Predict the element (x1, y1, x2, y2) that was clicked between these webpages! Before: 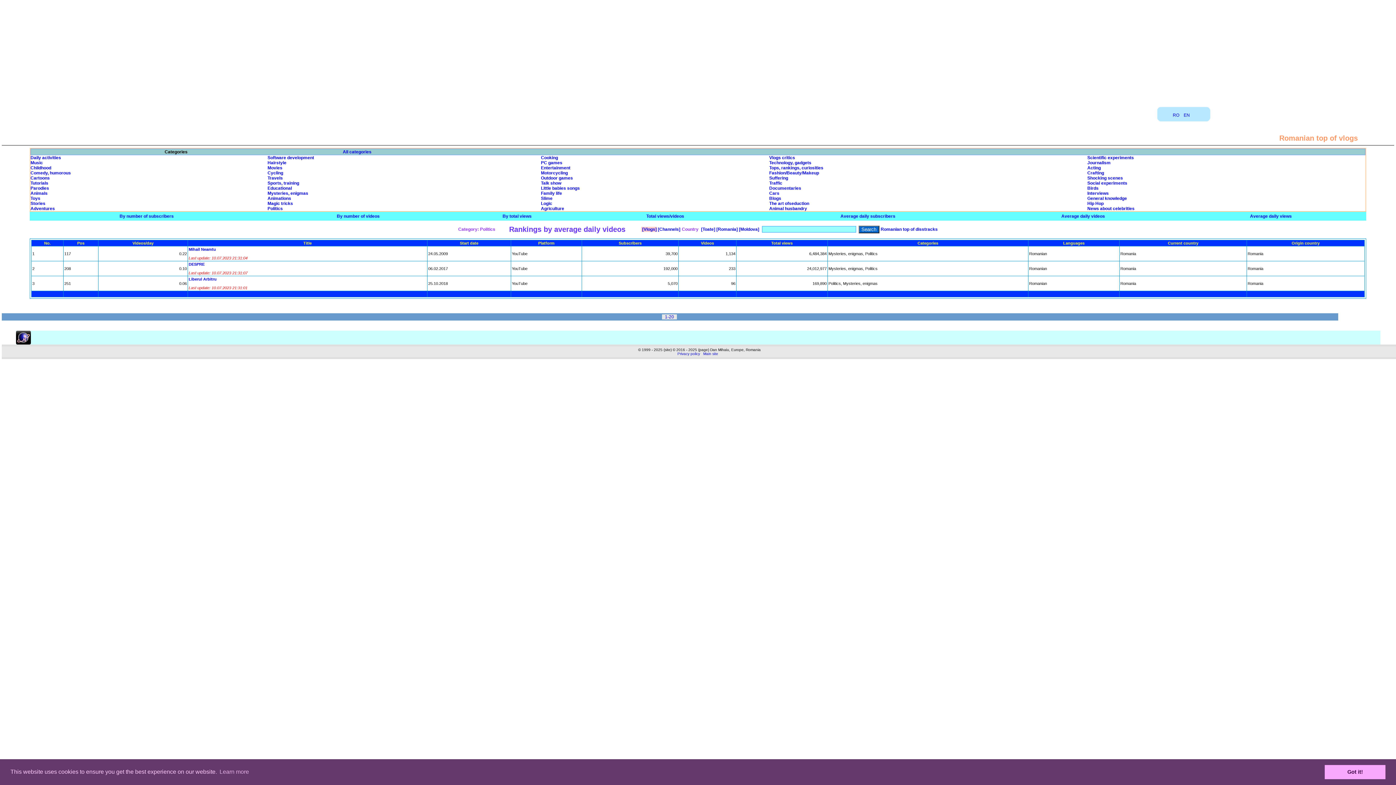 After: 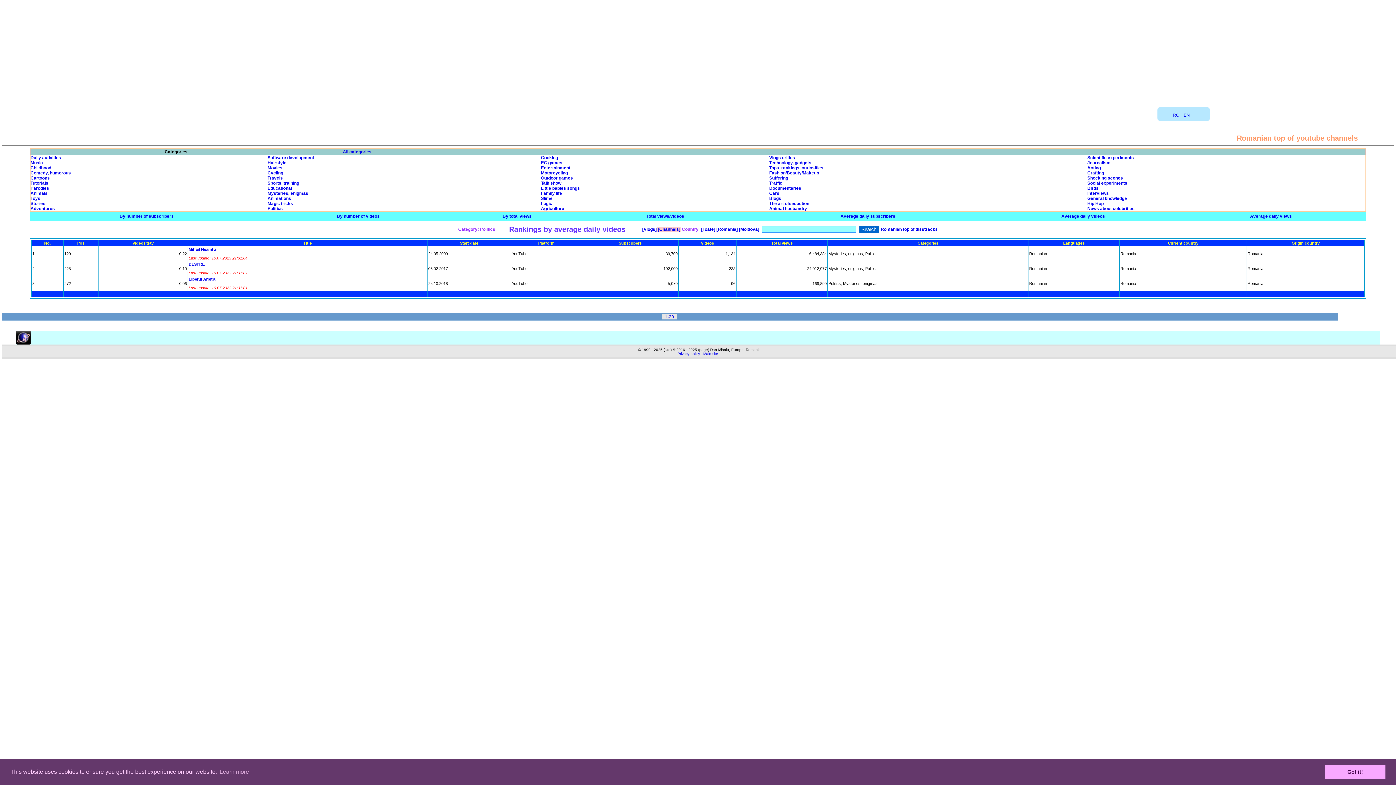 Action: bbox: (656, 226, 680, 232) label:  [Channels]